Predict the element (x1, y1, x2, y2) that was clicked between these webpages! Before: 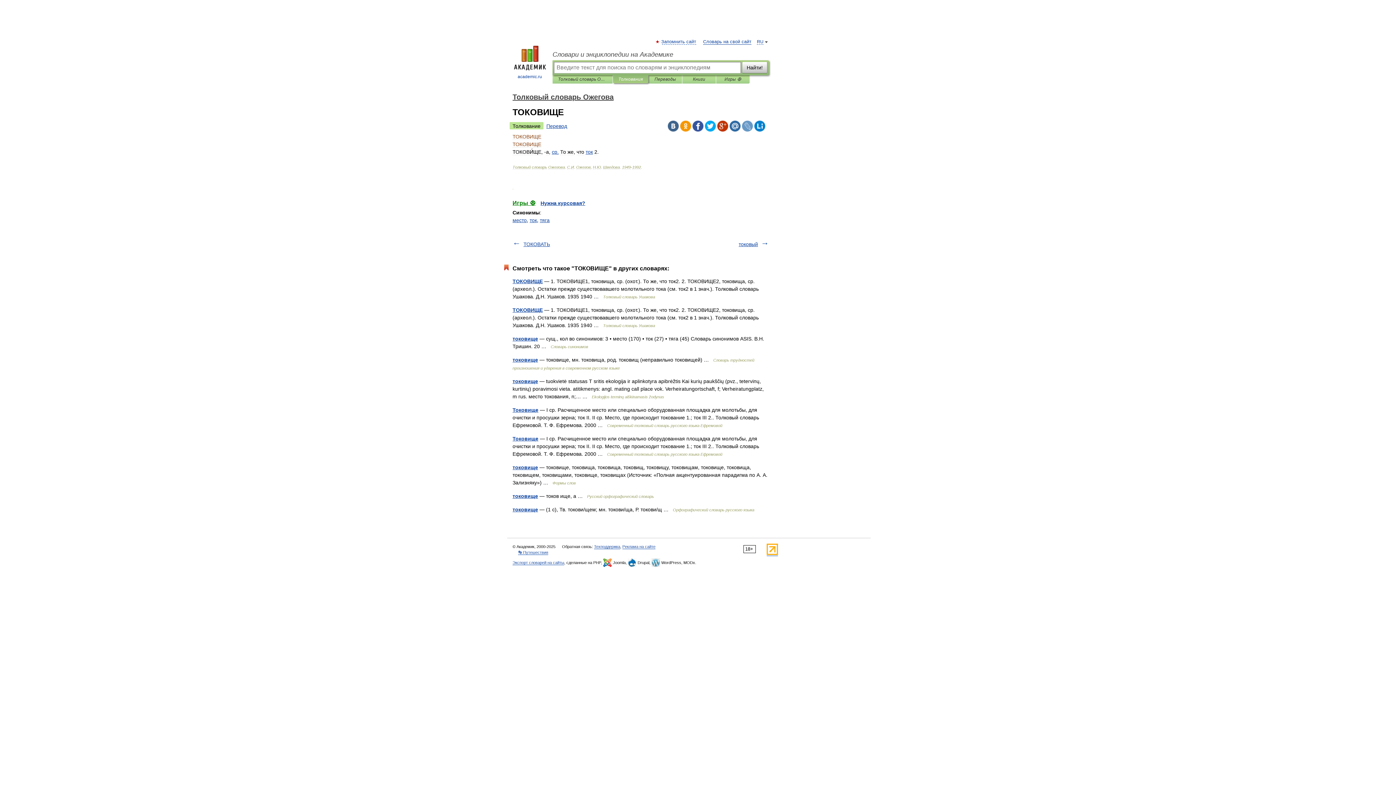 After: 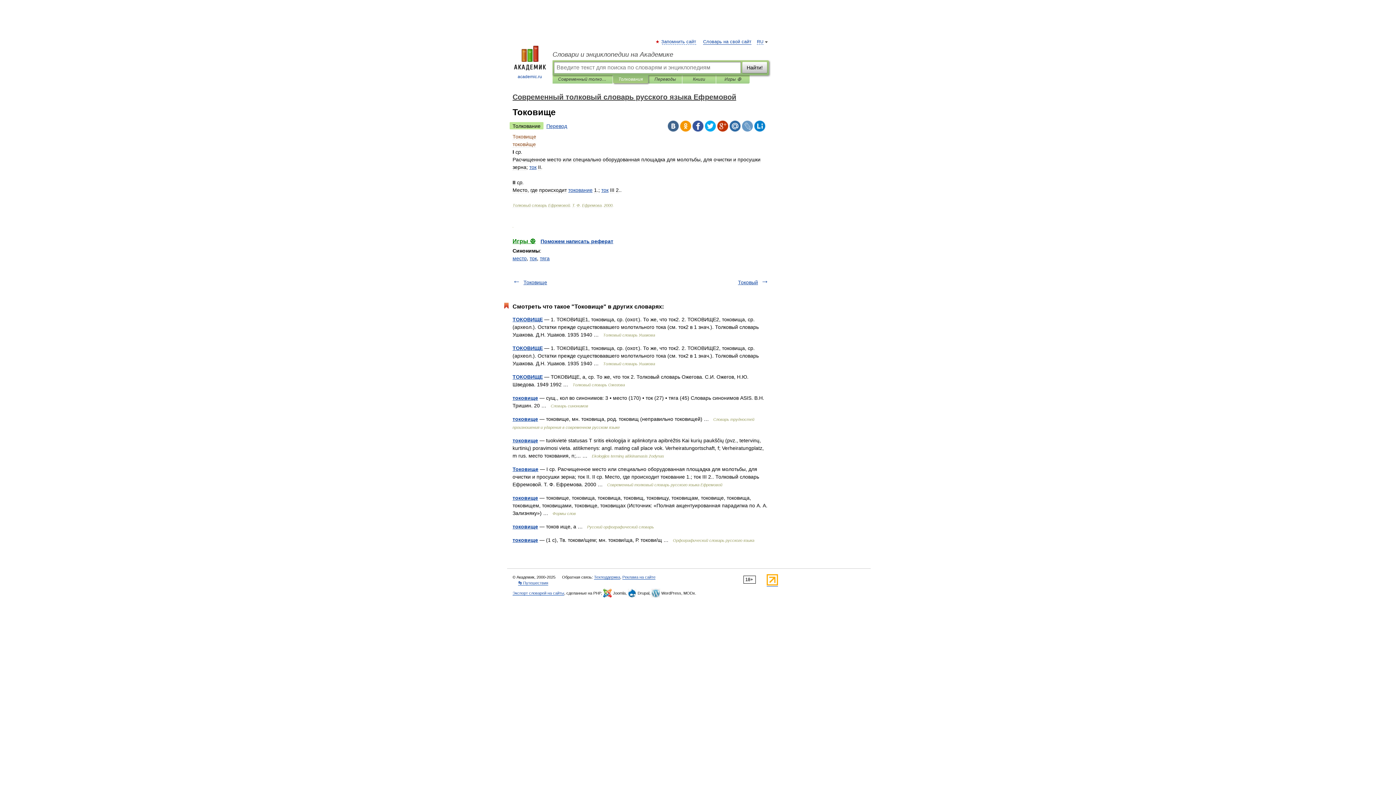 Action: label: Токовище bbox: (512, 436, 538, 441)